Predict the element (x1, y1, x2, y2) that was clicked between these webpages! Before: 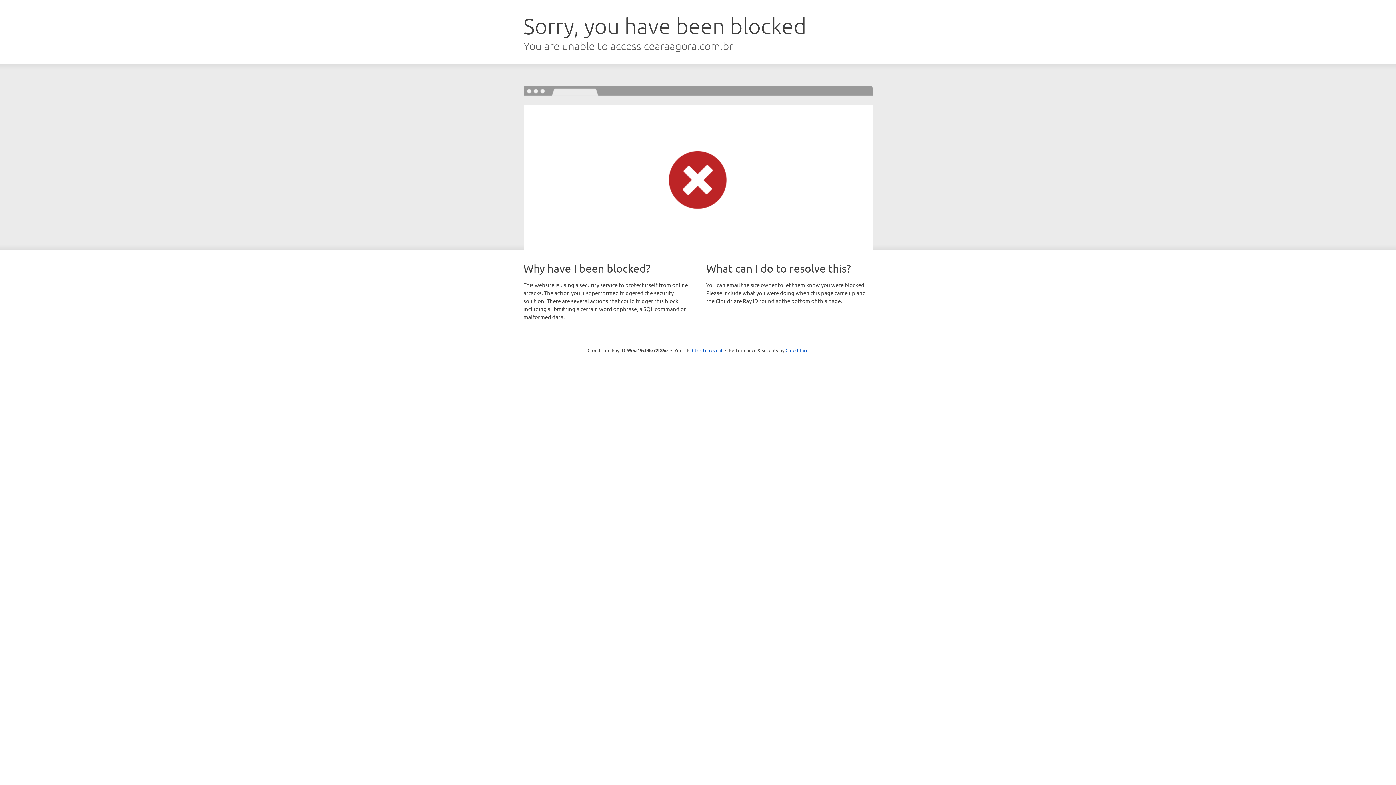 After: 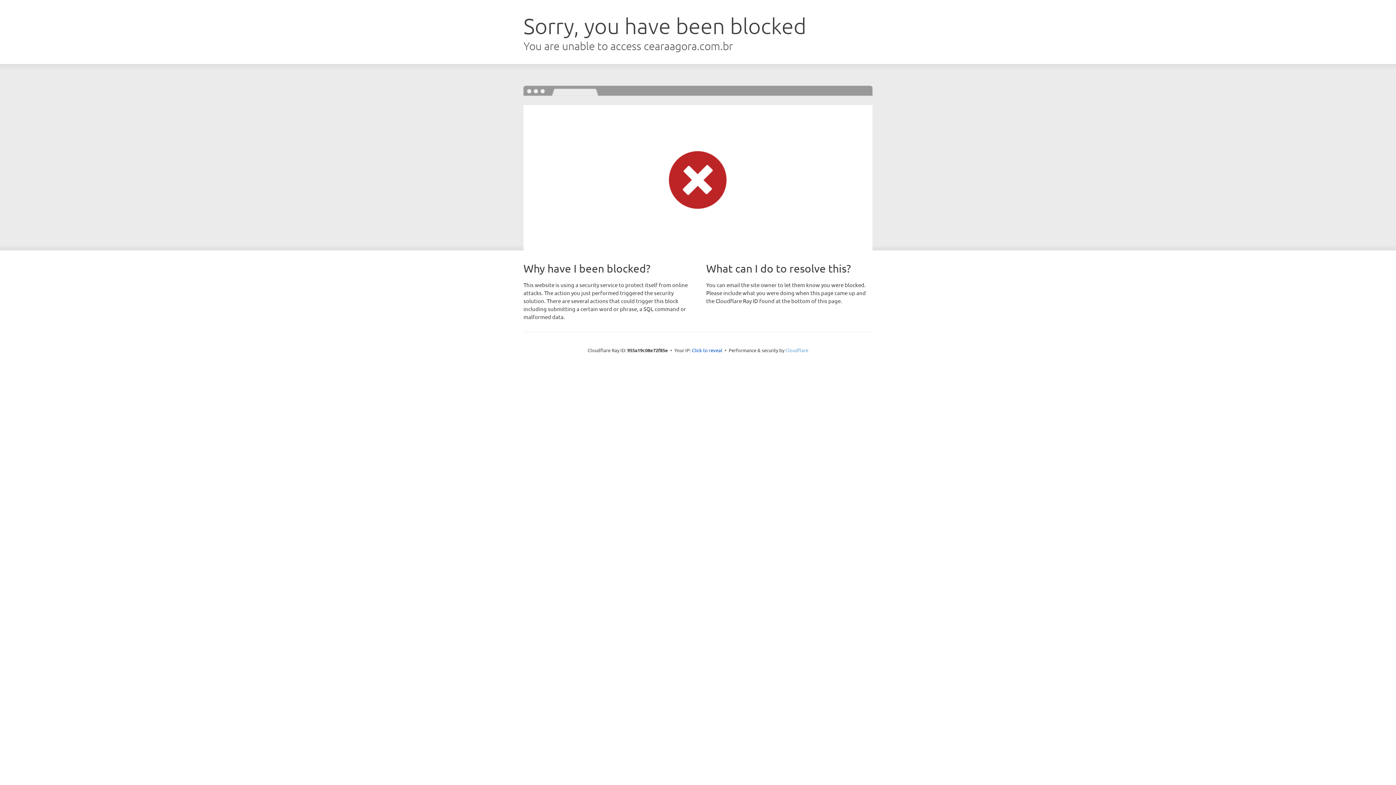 Action: bbox: (785, 347, 808, 353) label: Cloudflare